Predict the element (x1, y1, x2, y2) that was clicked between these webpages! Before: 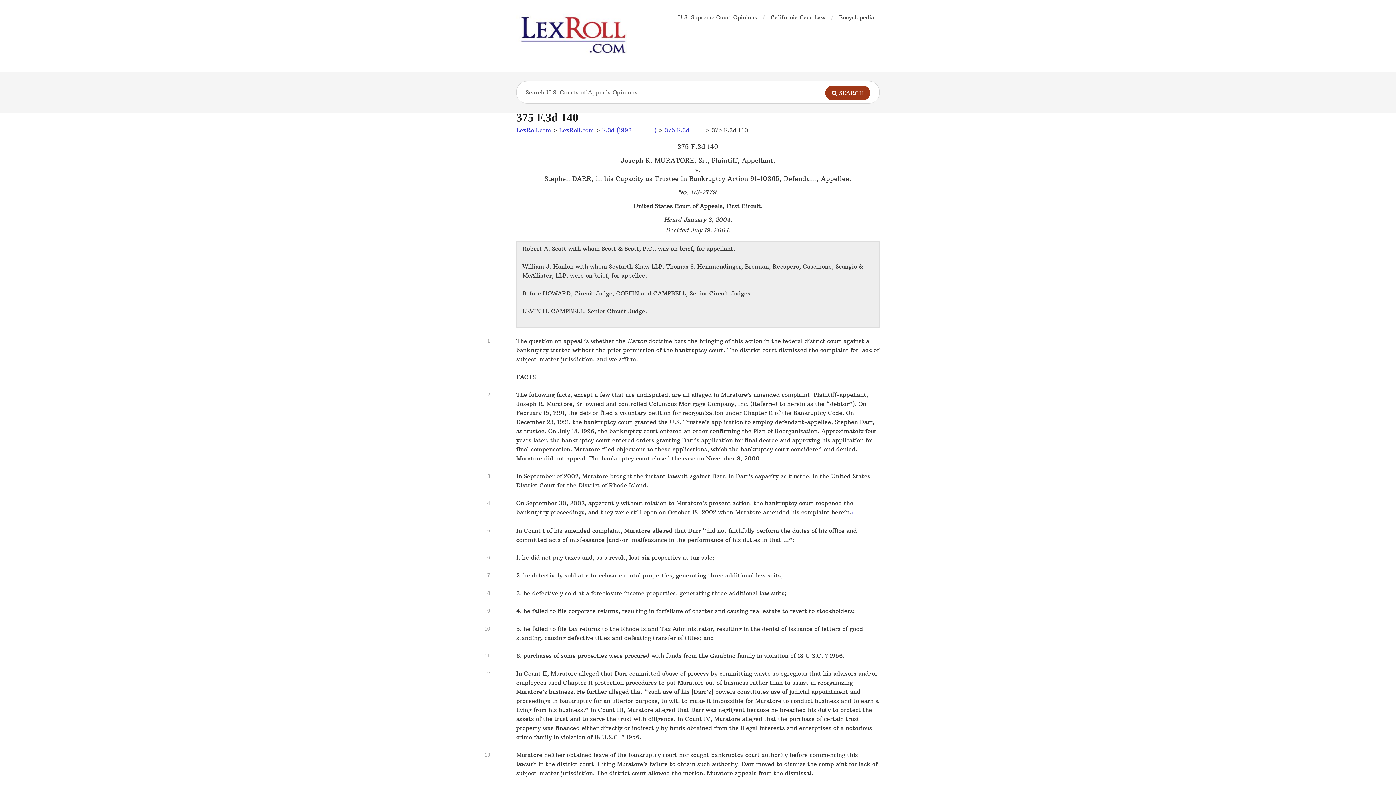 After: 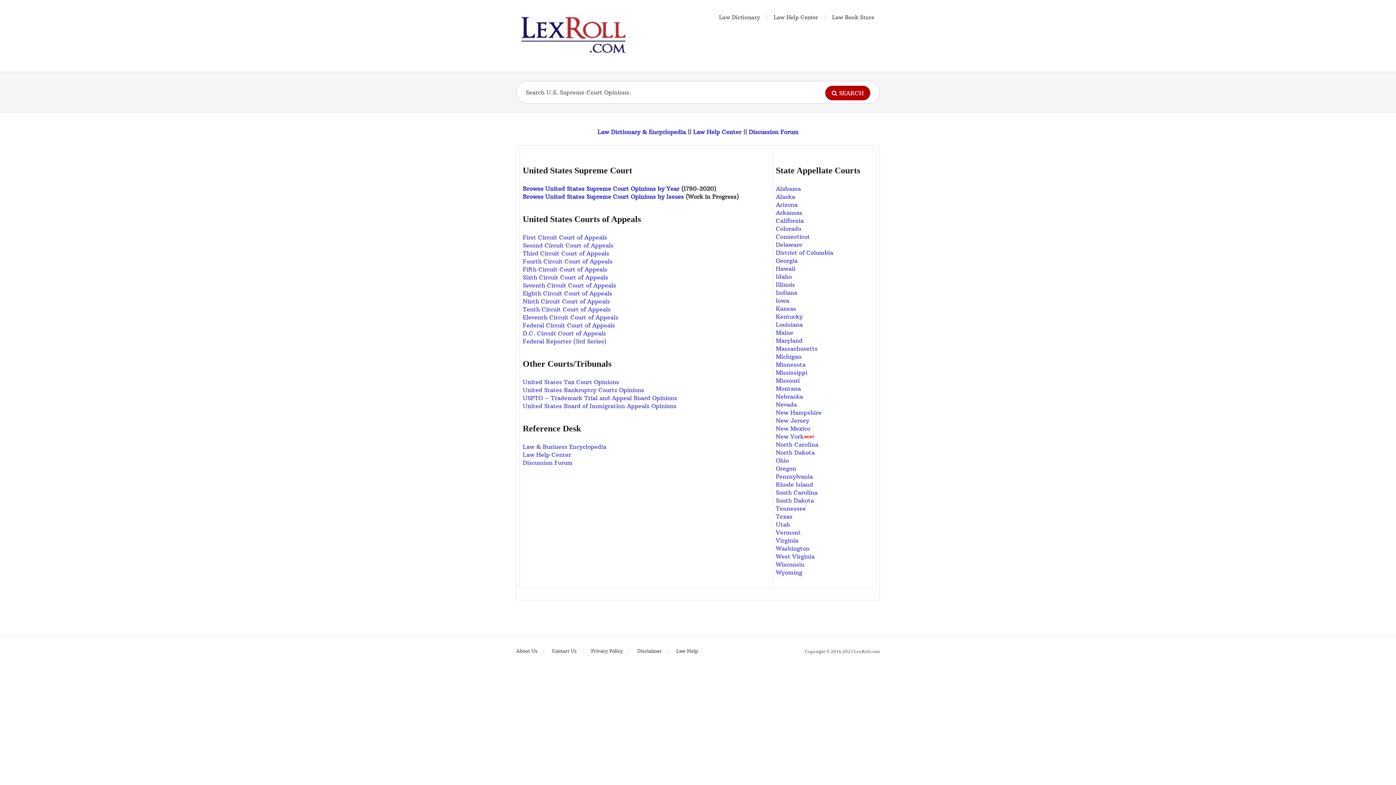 Action: label: LexRoll.com bbox: (516, 126, 551, 133)